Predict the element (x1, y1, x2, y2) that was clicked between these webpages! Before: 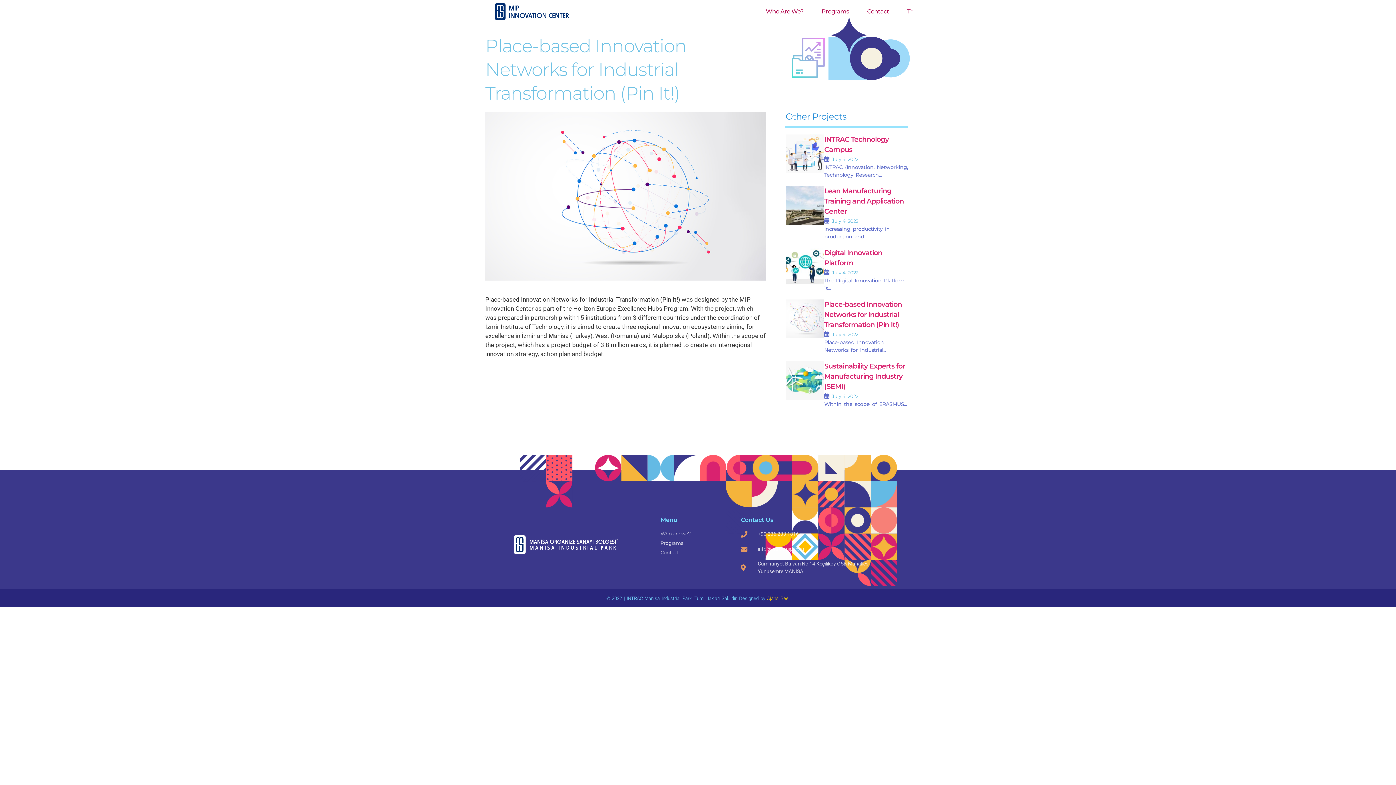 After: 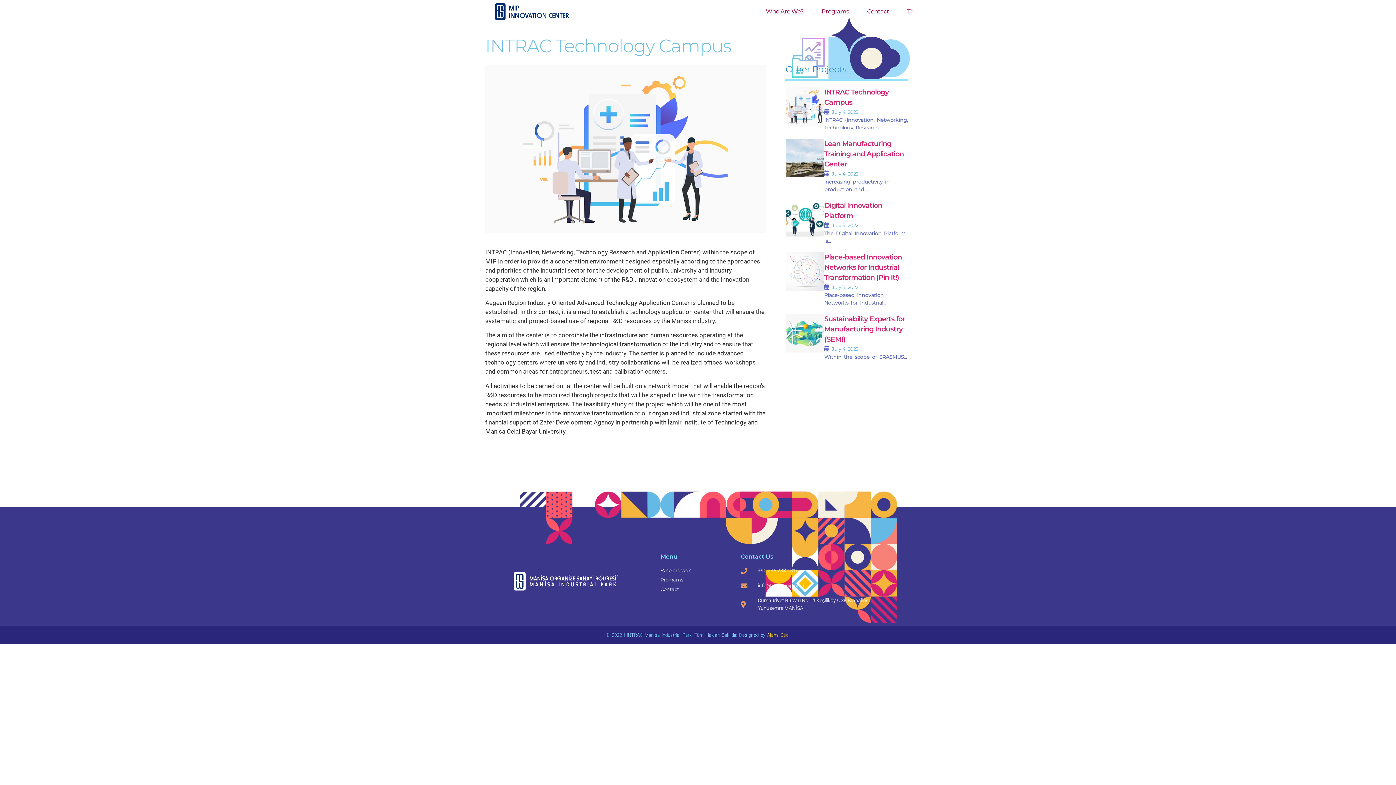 Action: bbox: (785, 134, 824, 173)